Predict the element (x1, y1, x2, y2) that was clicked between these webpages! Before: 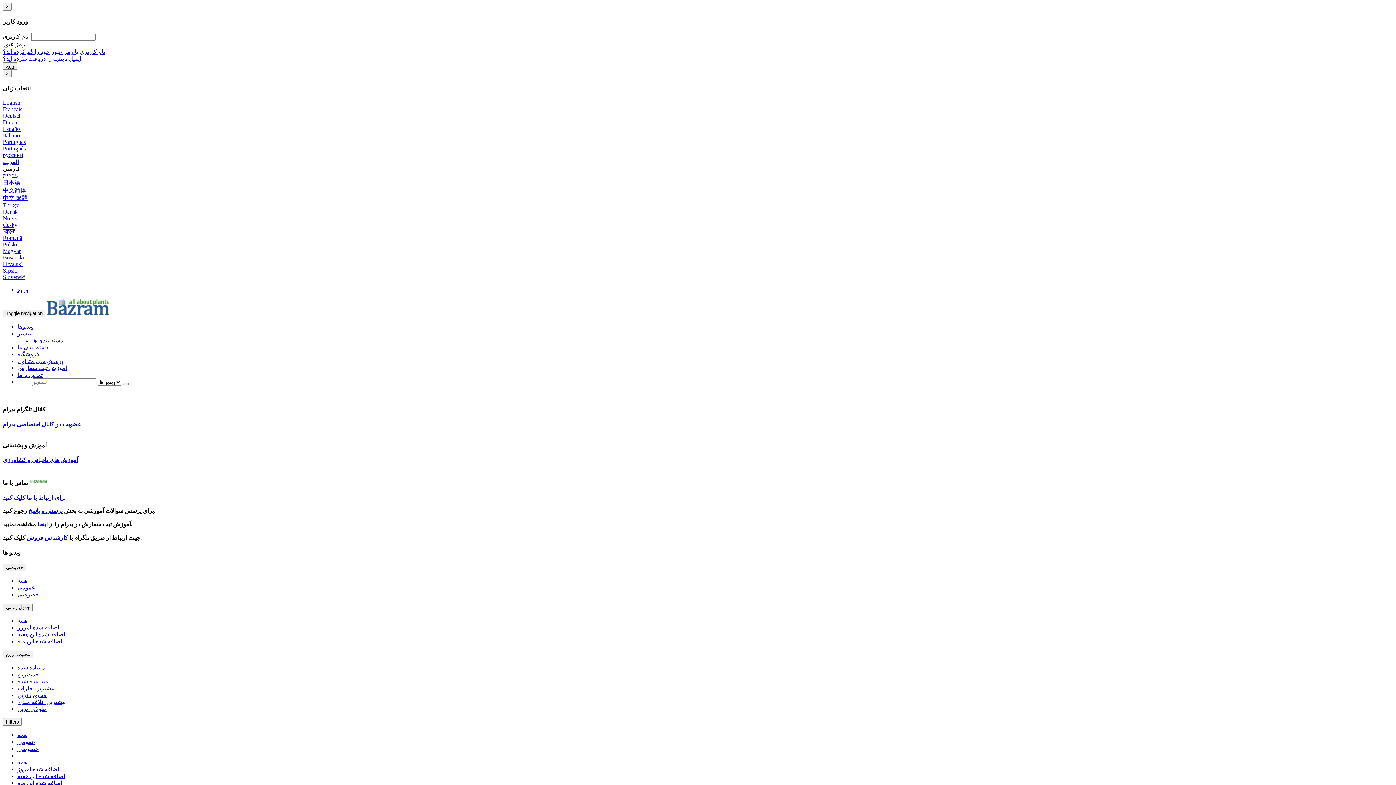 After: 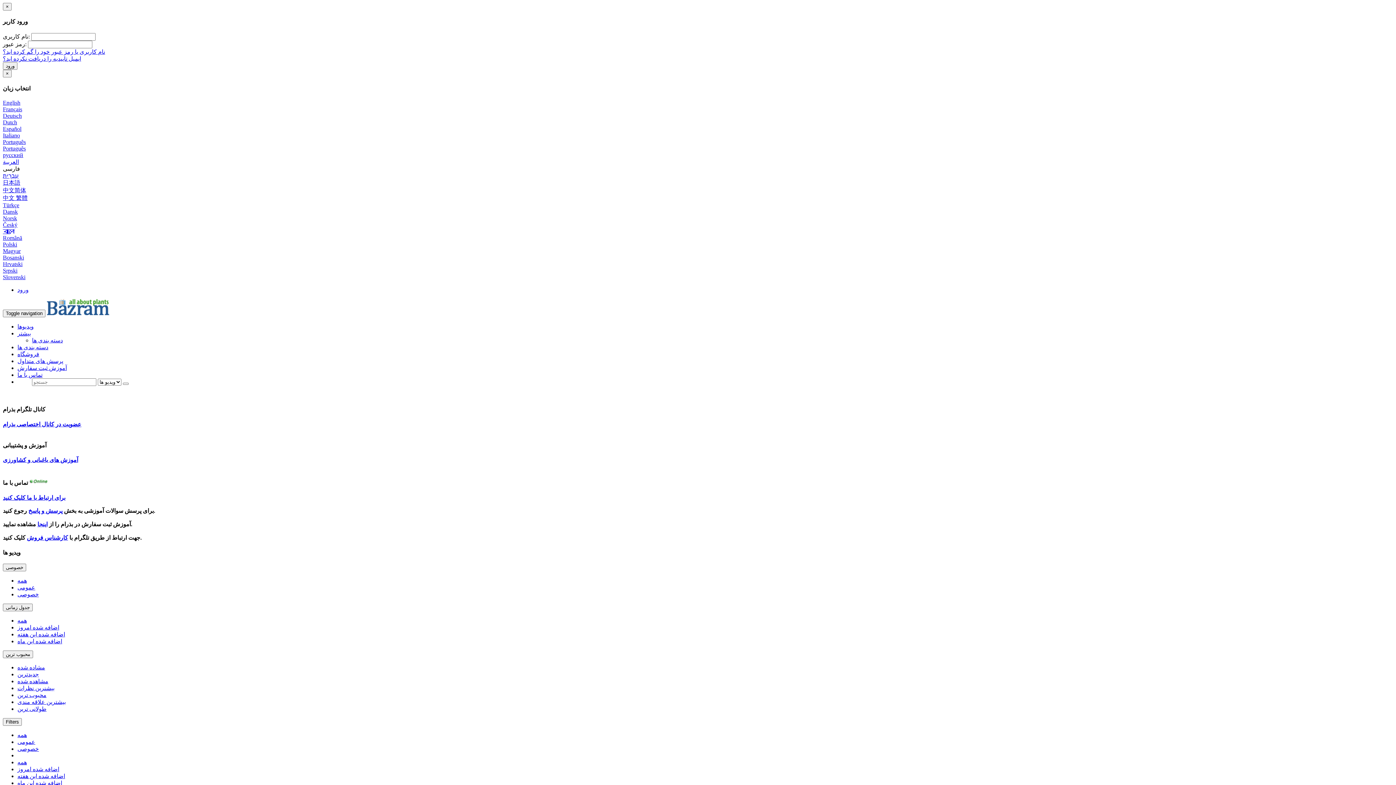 Action: label: 中文简体 bbox: (2, 187, 26, 193)